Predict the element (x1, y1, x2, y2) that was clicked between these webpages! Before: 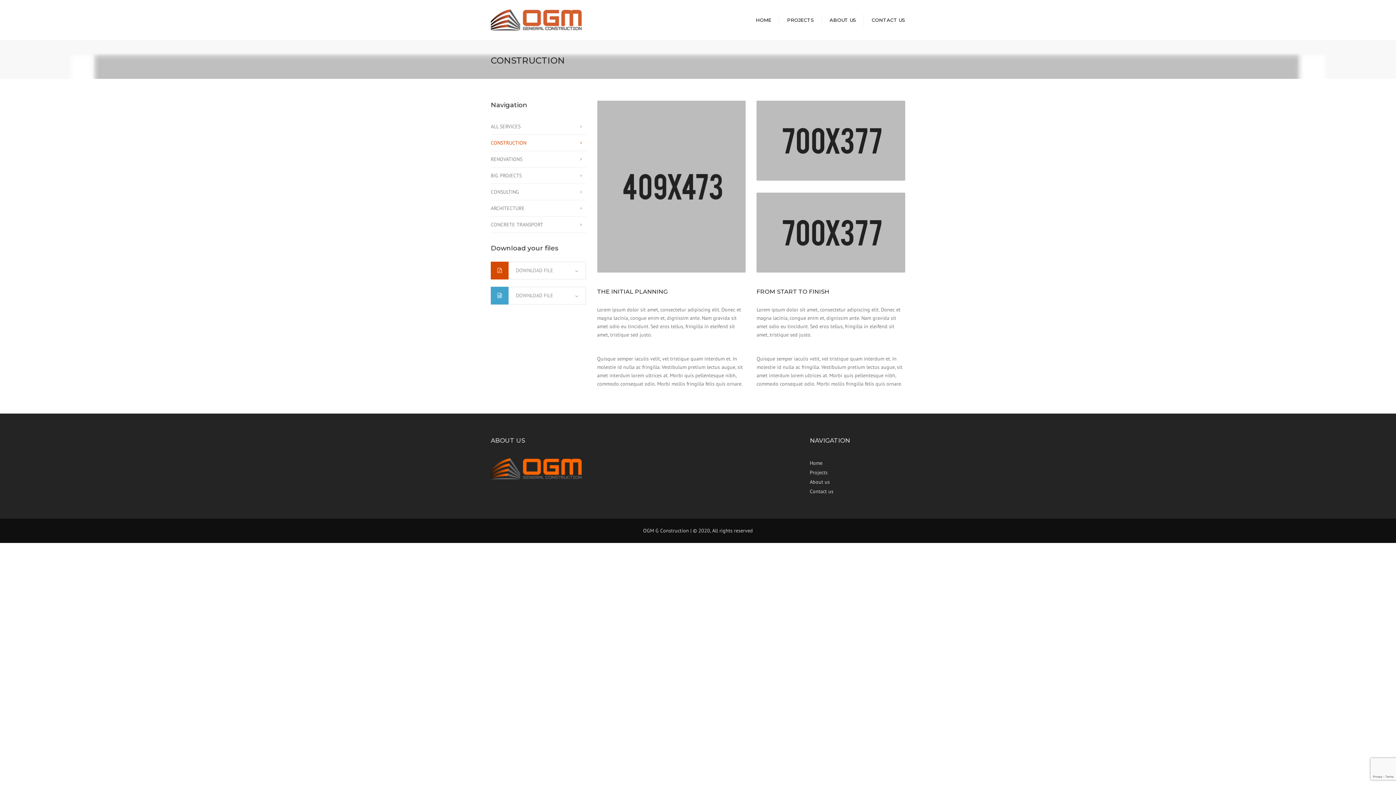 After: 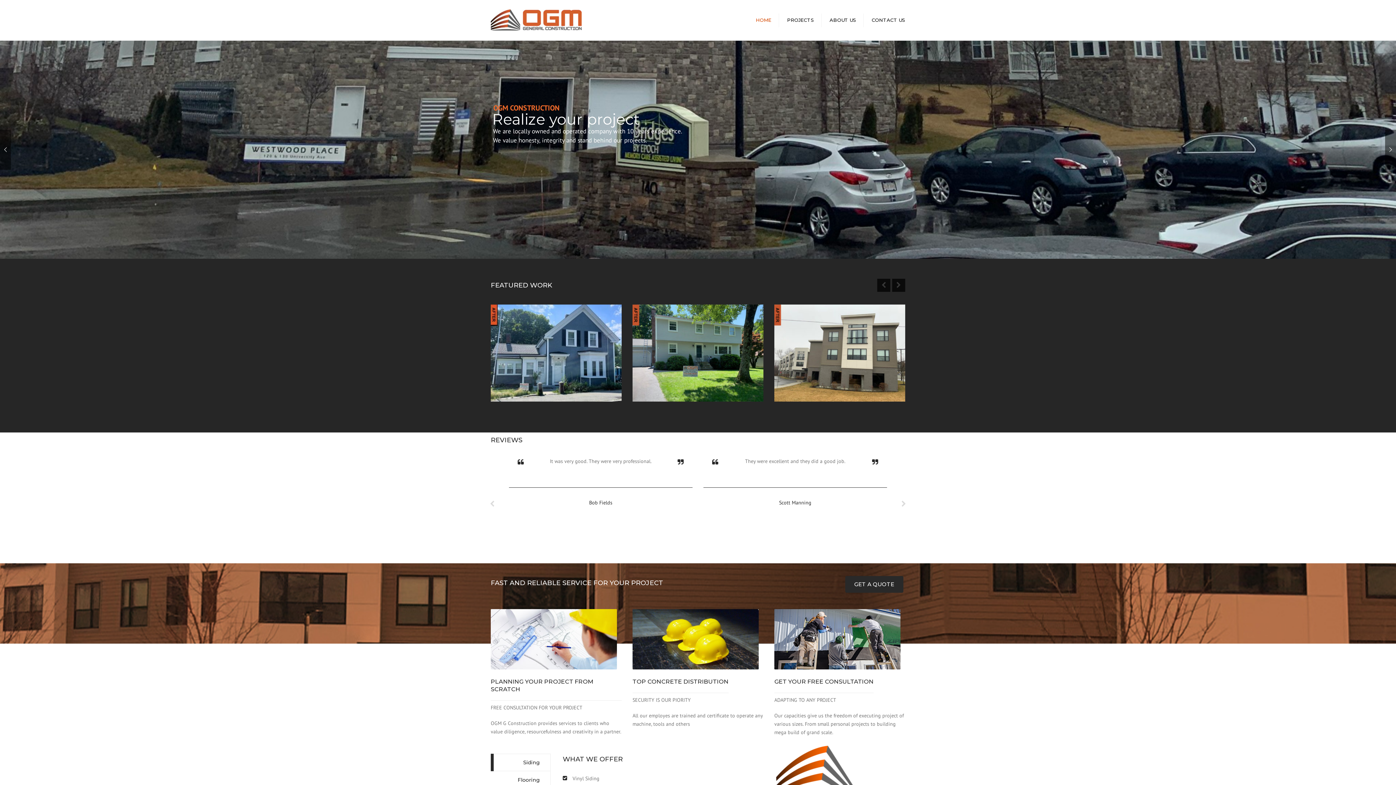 Action: bbox: (490, 0, 581, 40)